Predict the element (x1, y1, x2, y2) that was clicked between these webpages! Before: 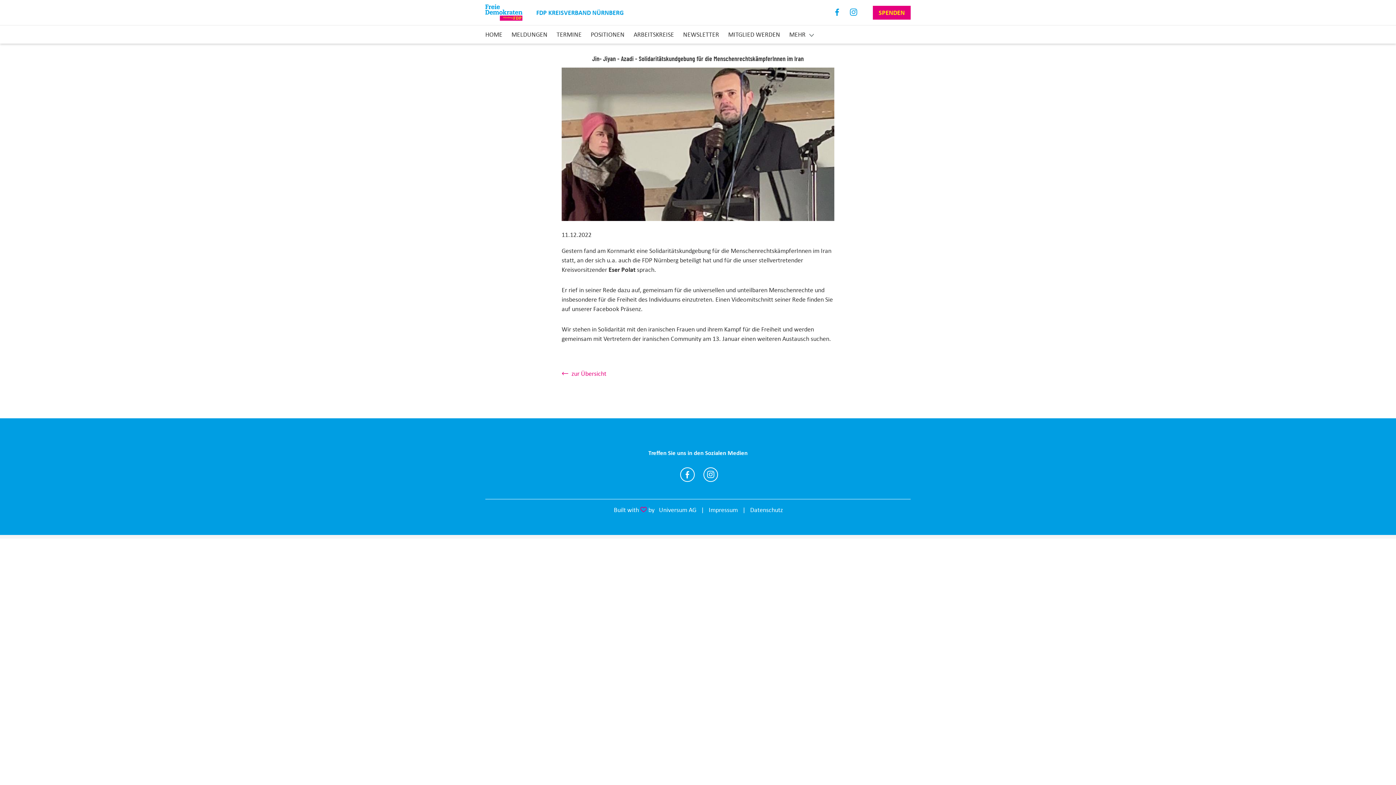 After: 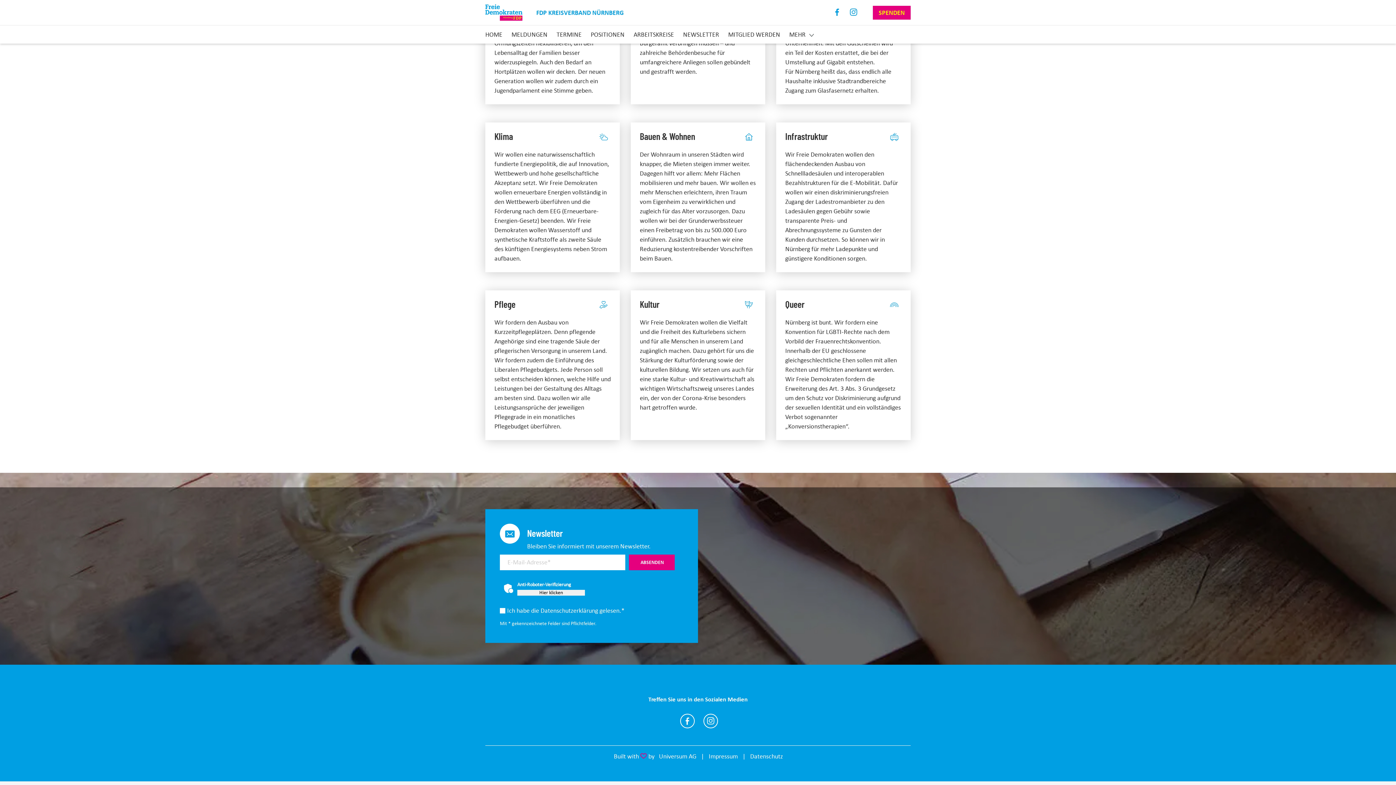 Action: bbox: (683, 29, 719, 39) label: NEWSLETTER